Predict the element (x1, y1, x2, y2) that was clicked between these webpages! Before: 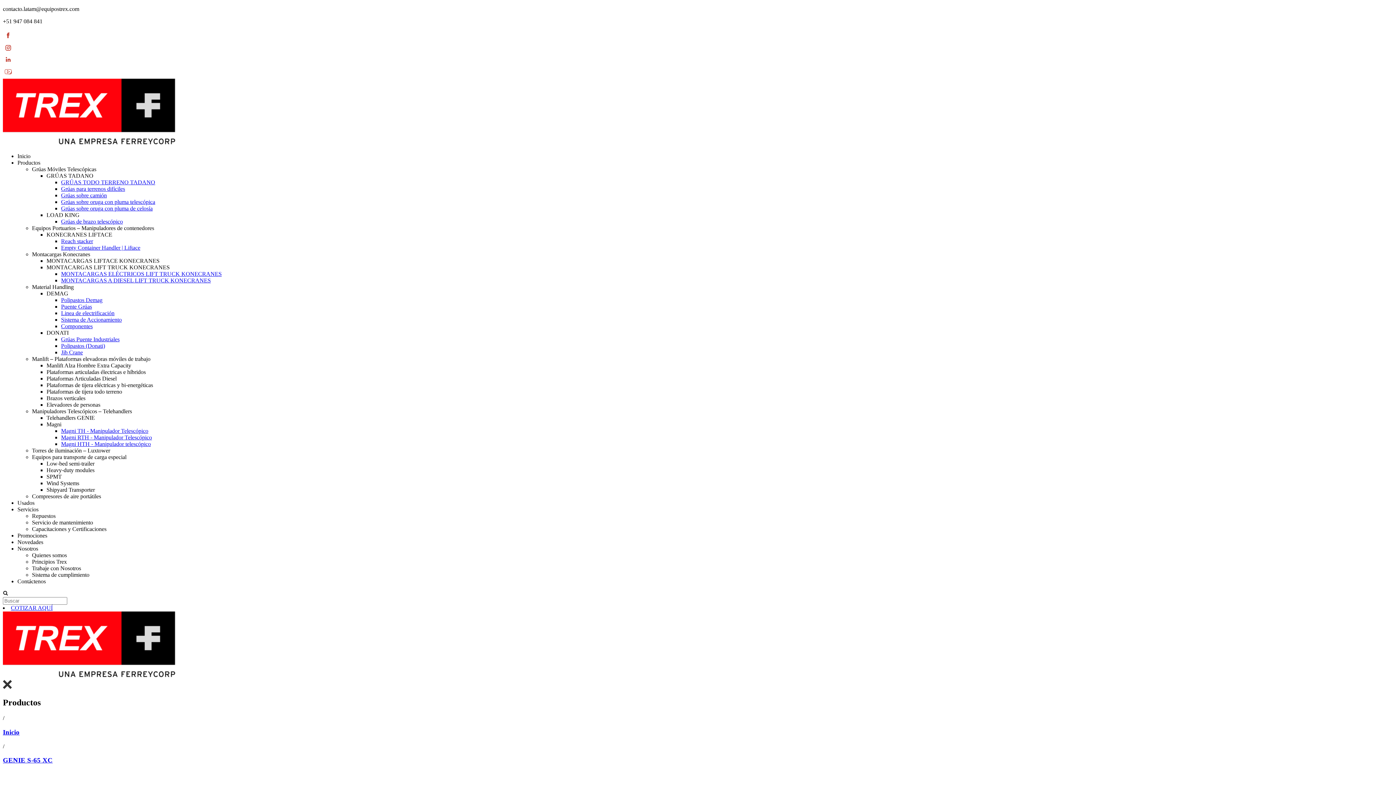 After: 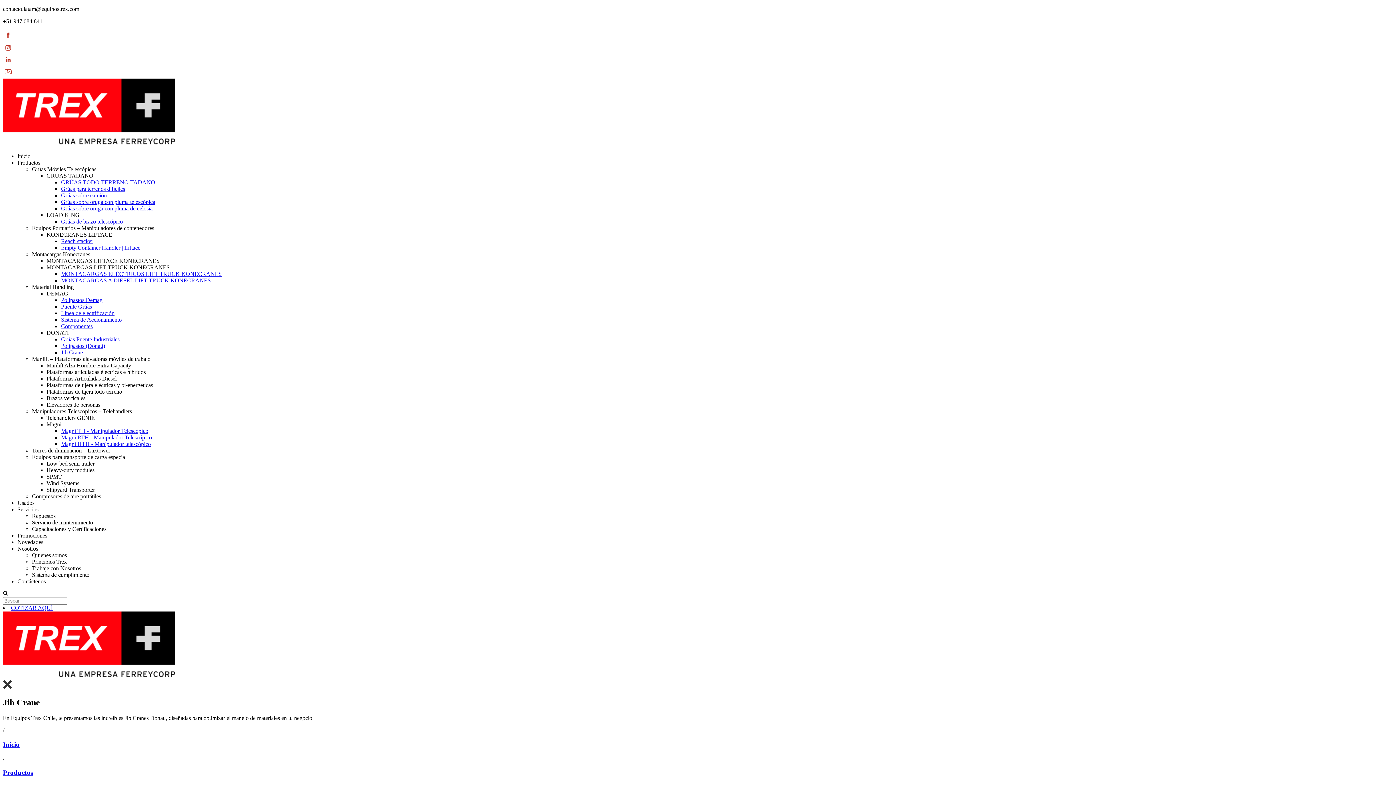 Action: bbox: (61, 349, 82, 355) label: Jib Crane